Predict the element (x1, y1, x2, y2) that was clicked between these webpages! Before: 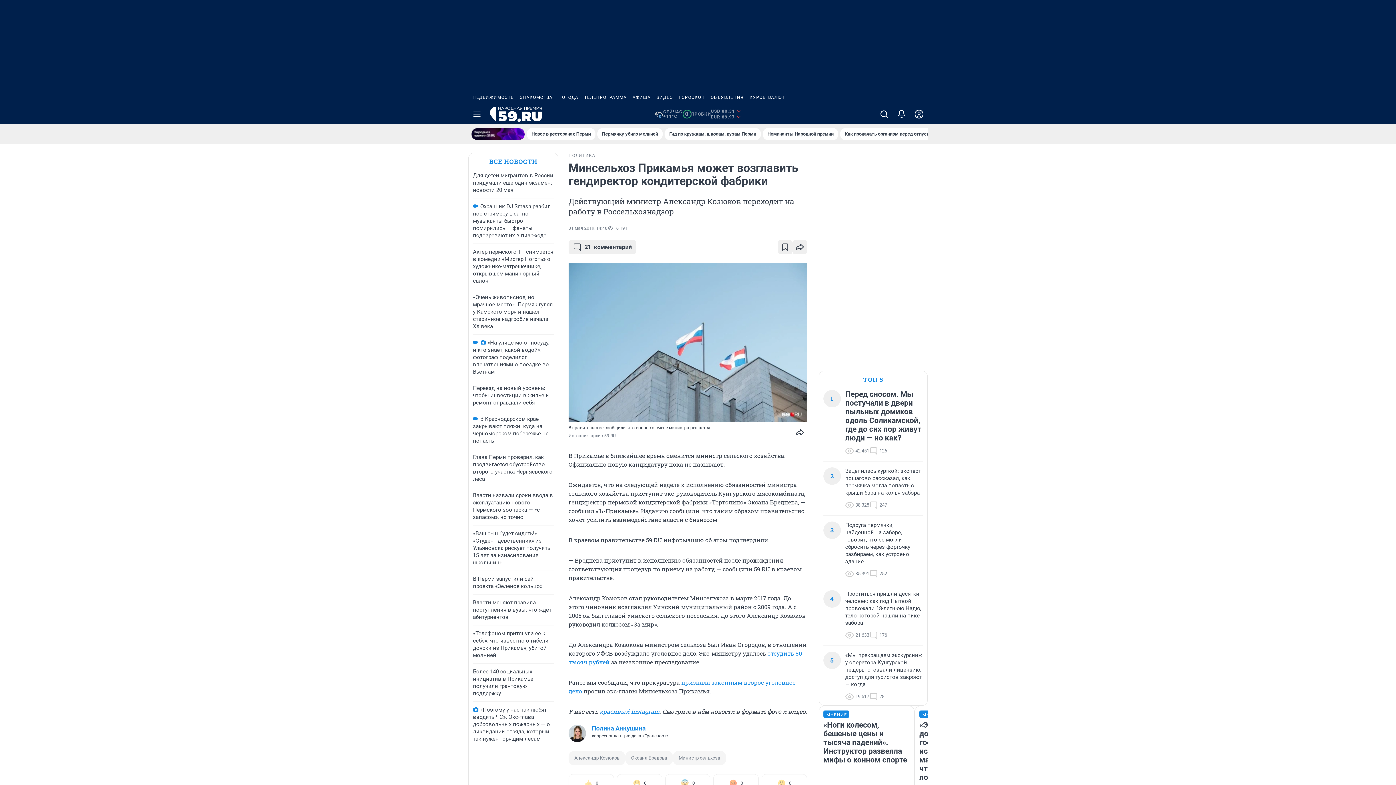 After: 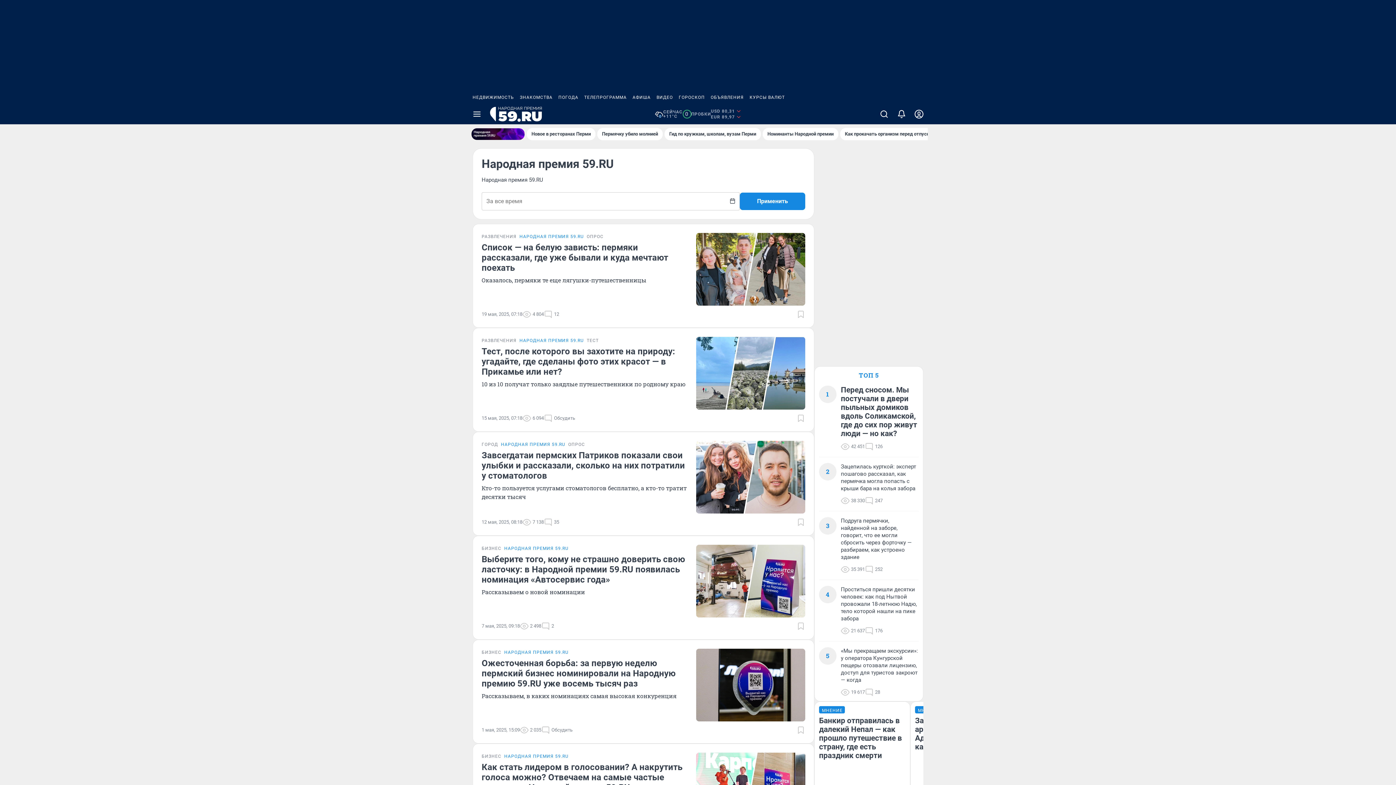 Action: bbox: (471, 128, 525, 140)